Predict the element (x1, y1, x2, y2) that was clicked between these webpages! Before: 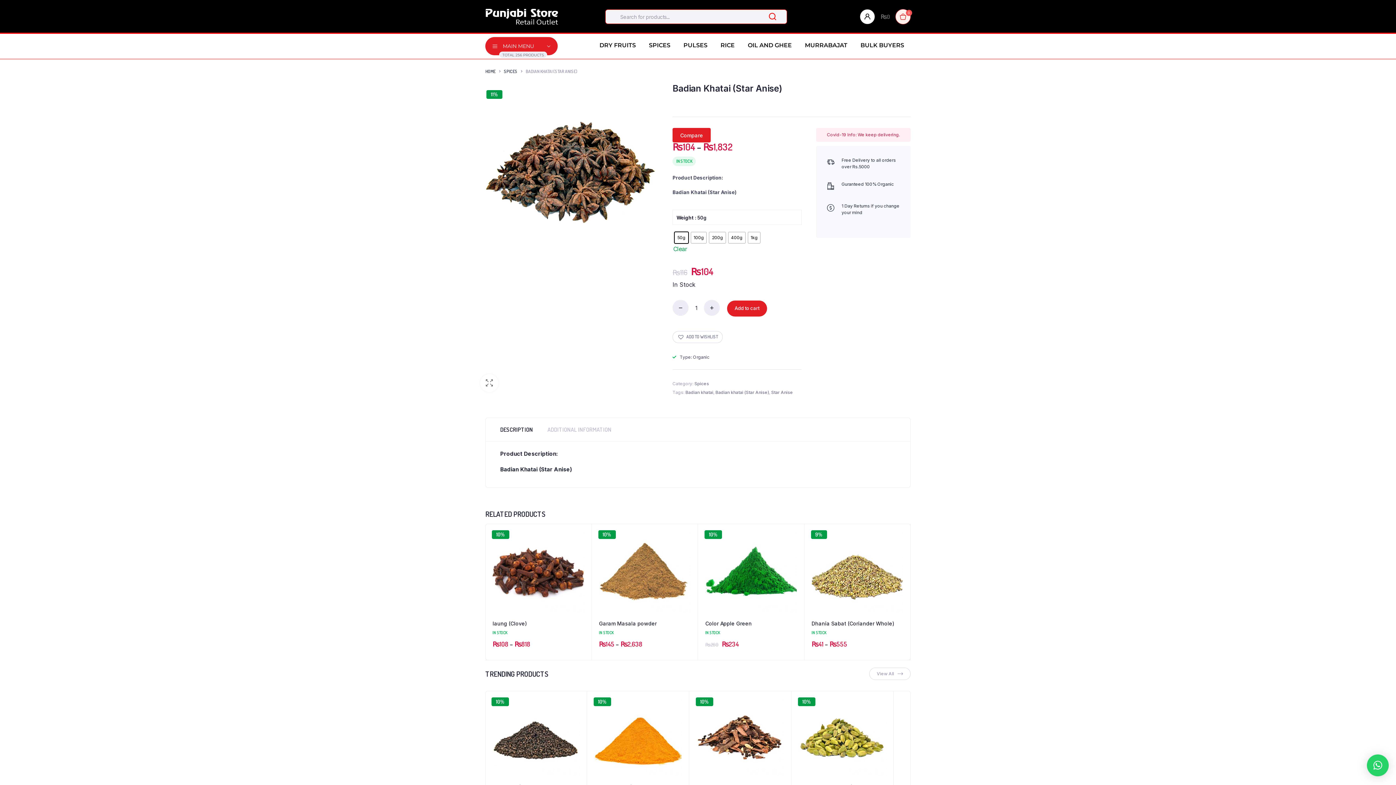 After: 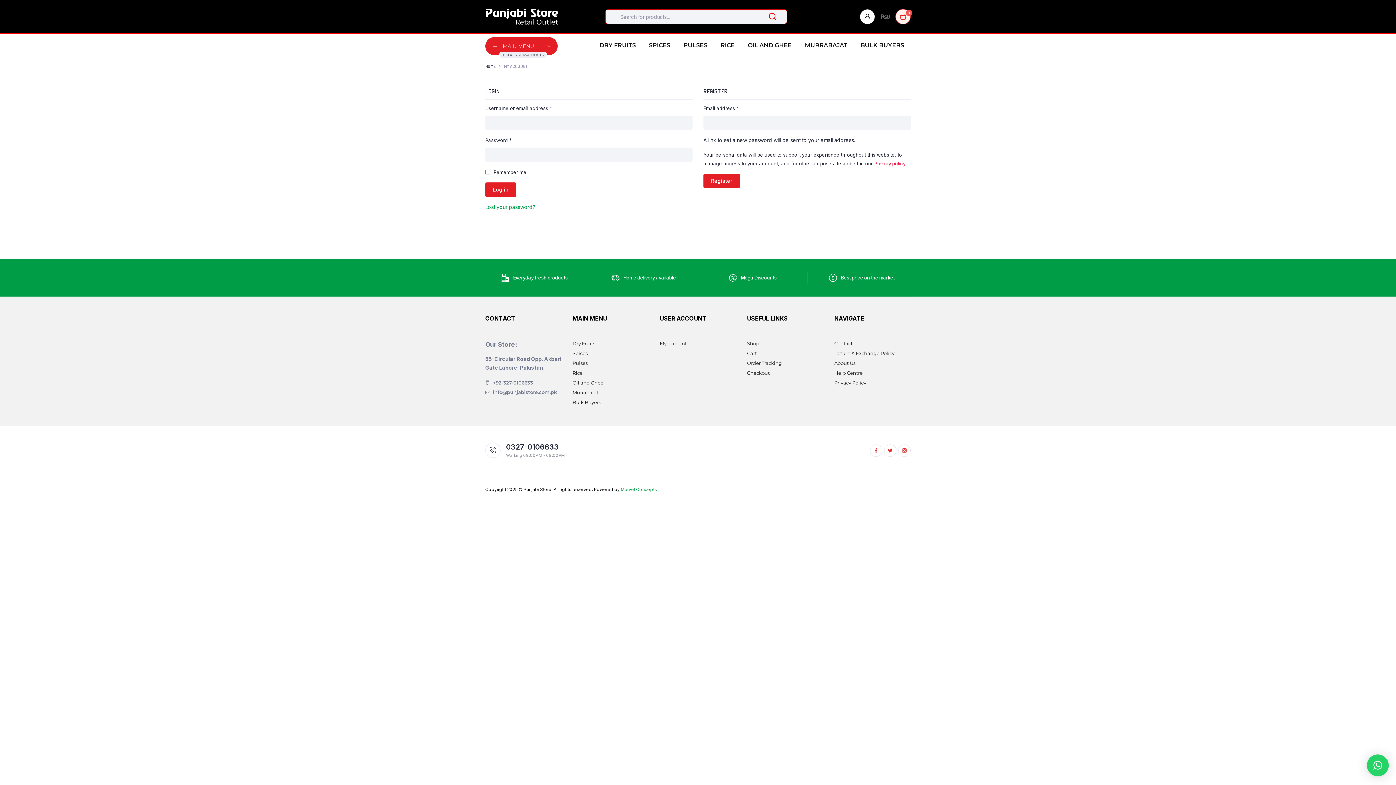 Action: bbox: (860, 9, 875, 24)